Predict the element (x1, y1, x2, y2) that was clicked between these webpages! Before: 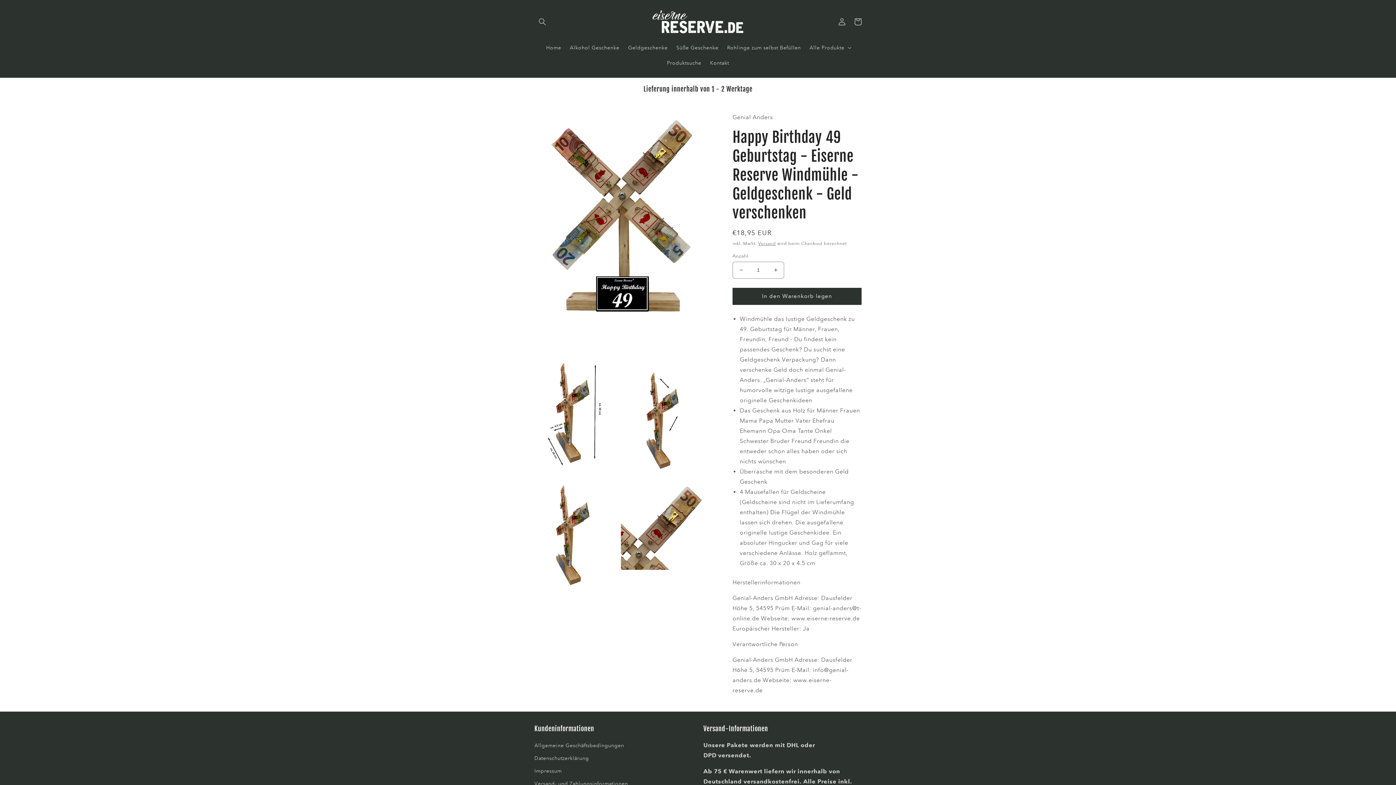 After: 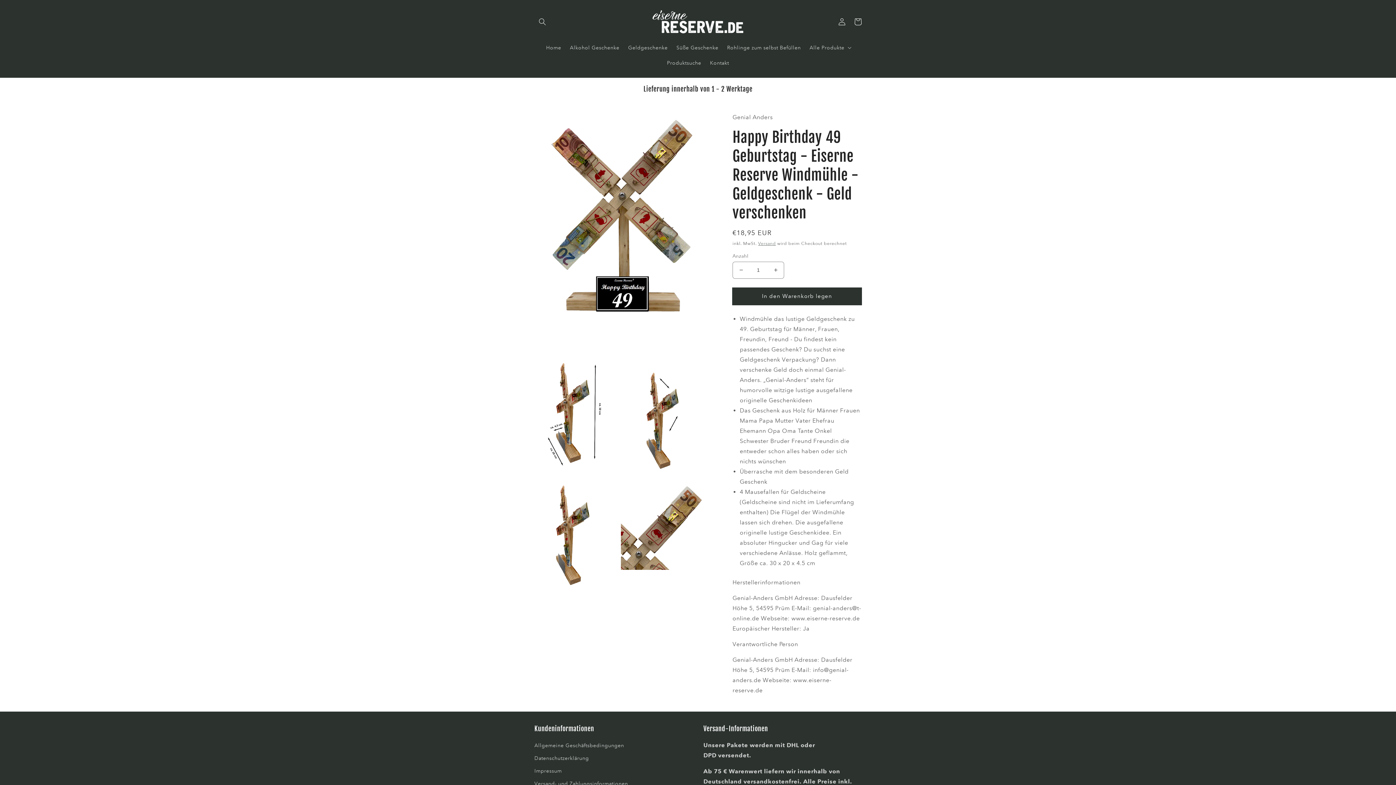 Action: label: In den Warenkorb legen bbox: (732, 287, 861, 305)